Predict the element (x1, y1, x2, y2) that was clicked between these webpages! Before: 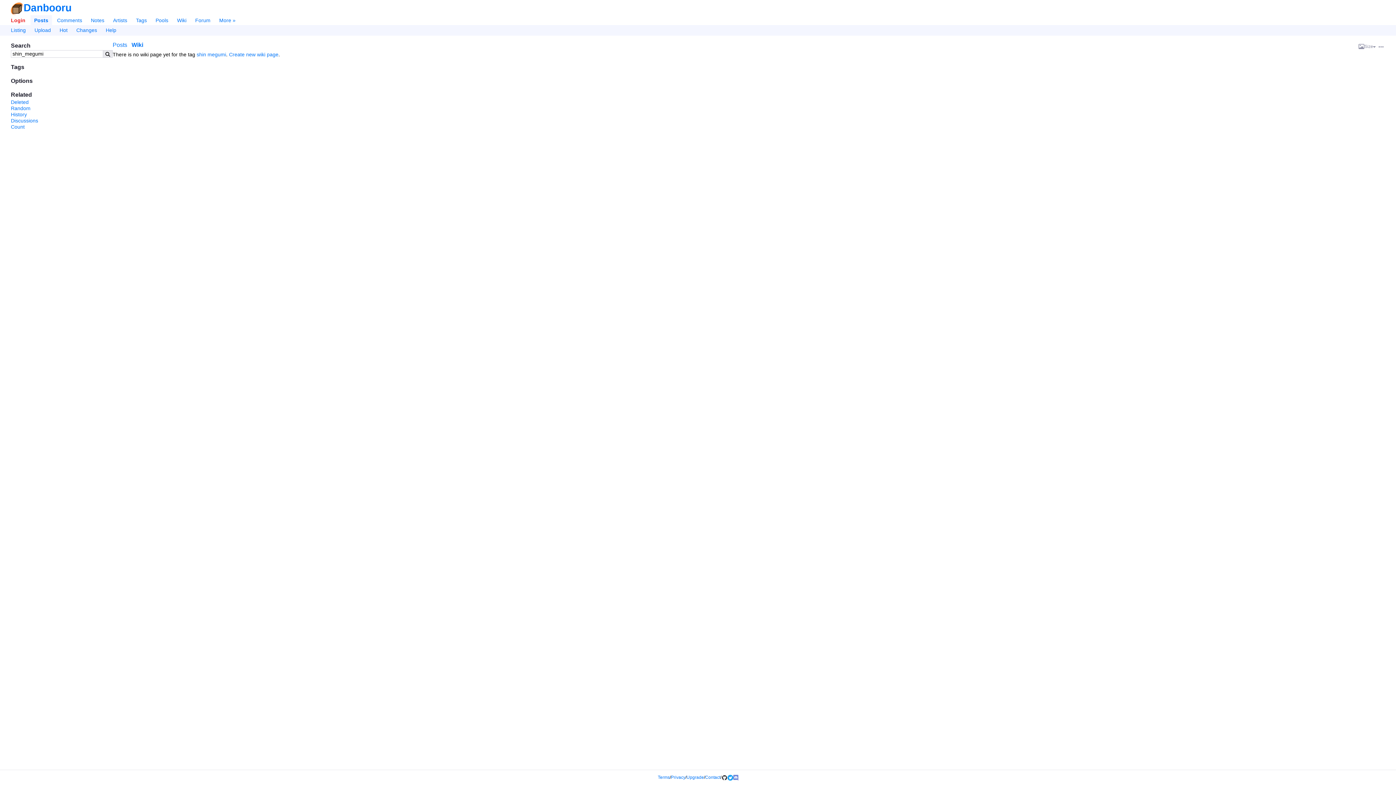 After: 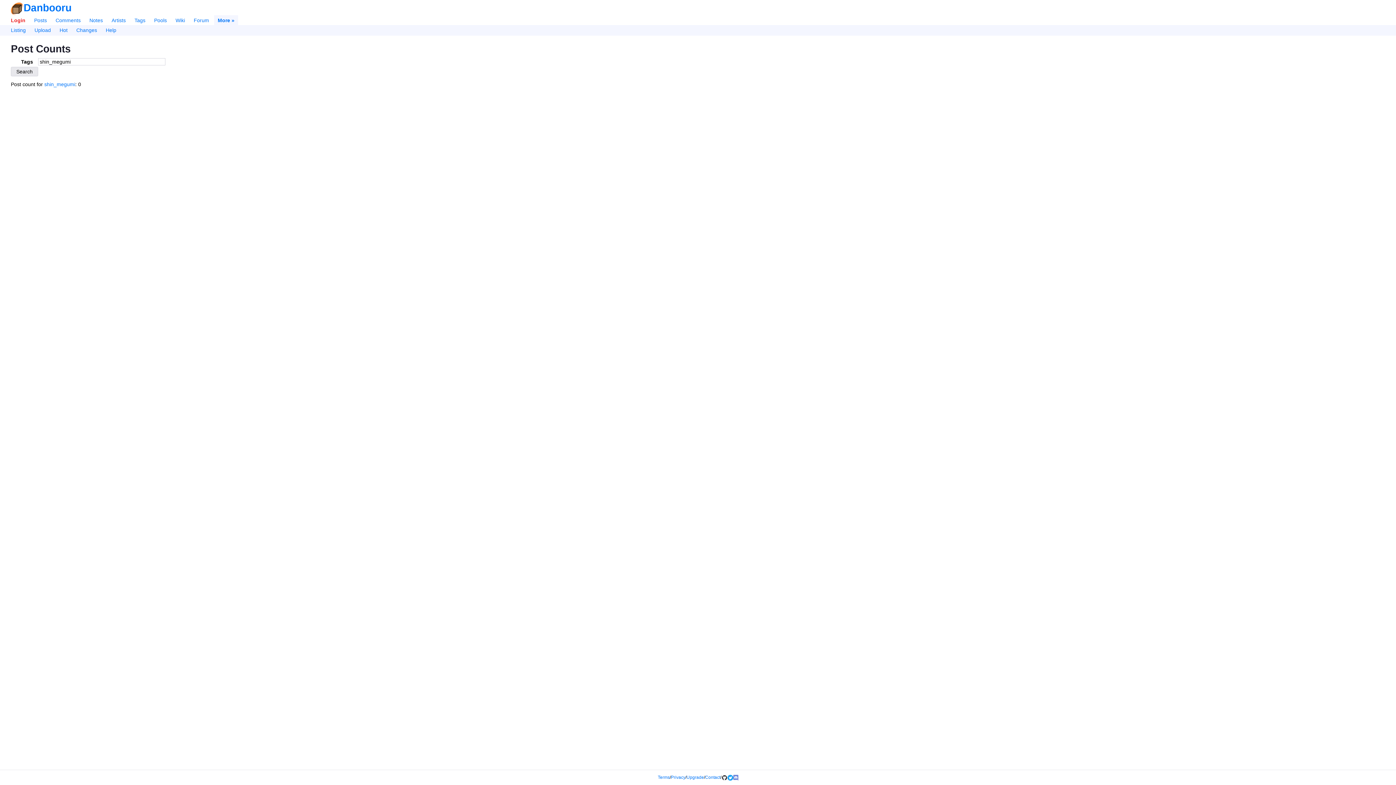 Action: label: Count bbox: (10, 124, 24, 129)